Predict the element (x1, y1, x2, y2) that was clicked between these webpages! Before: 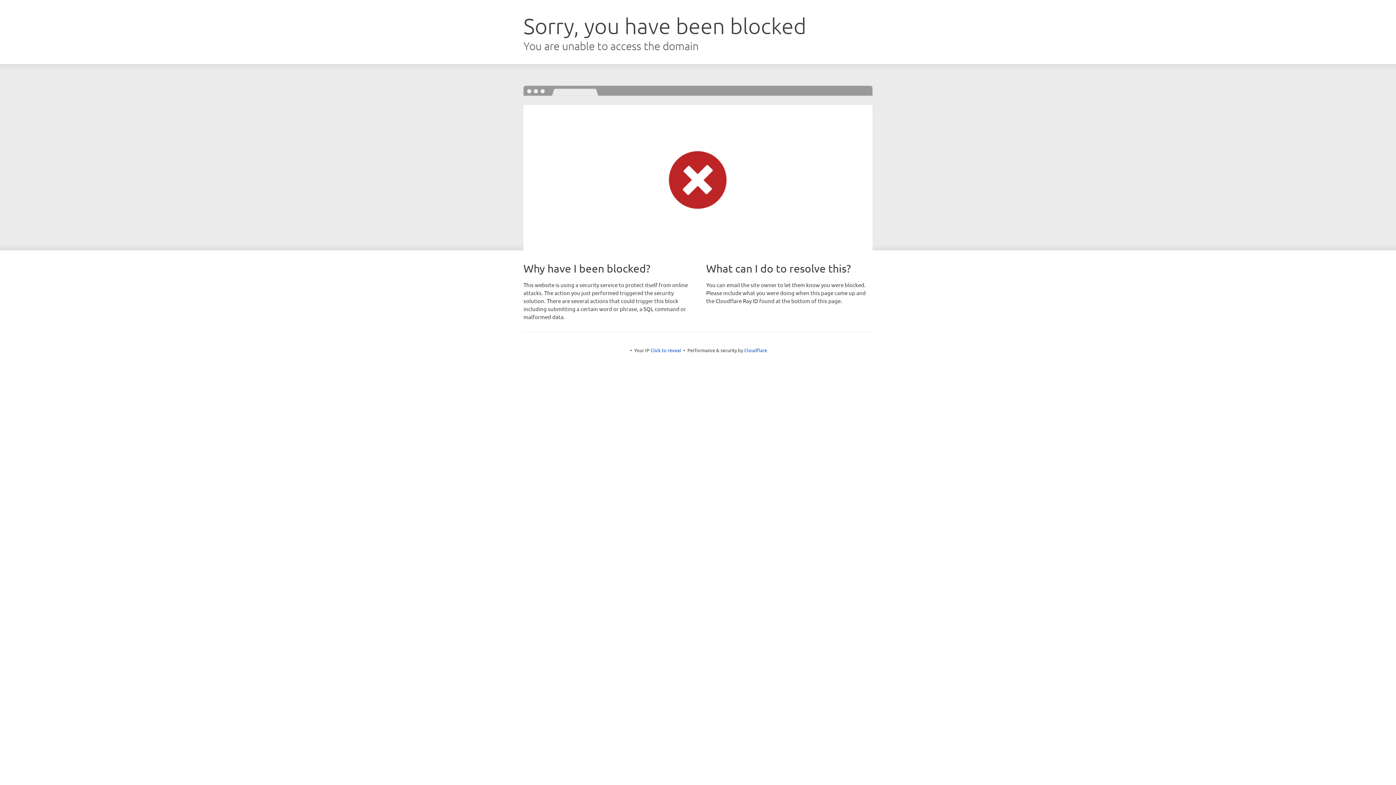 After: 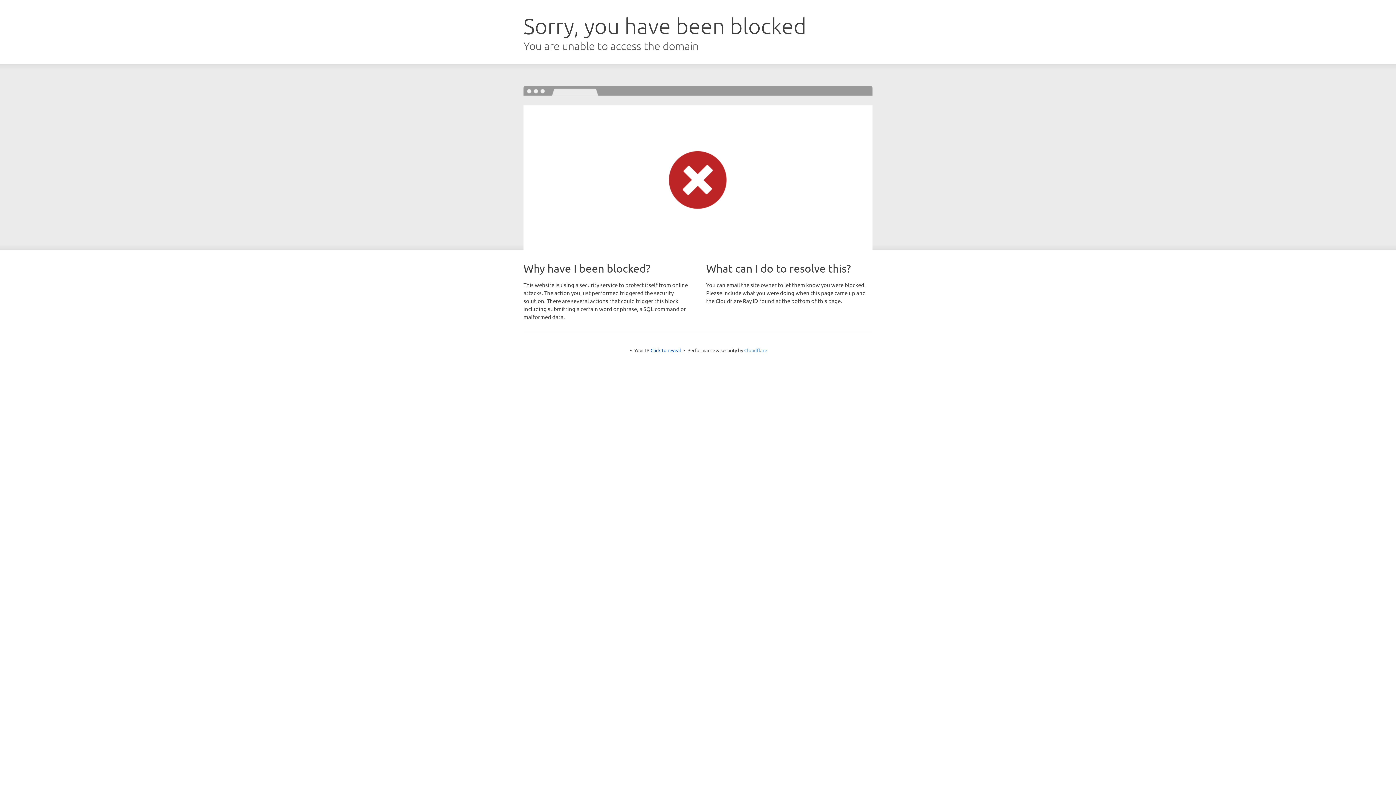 Action: label: Cloudflare bbox: (744, 347, 767, 353)